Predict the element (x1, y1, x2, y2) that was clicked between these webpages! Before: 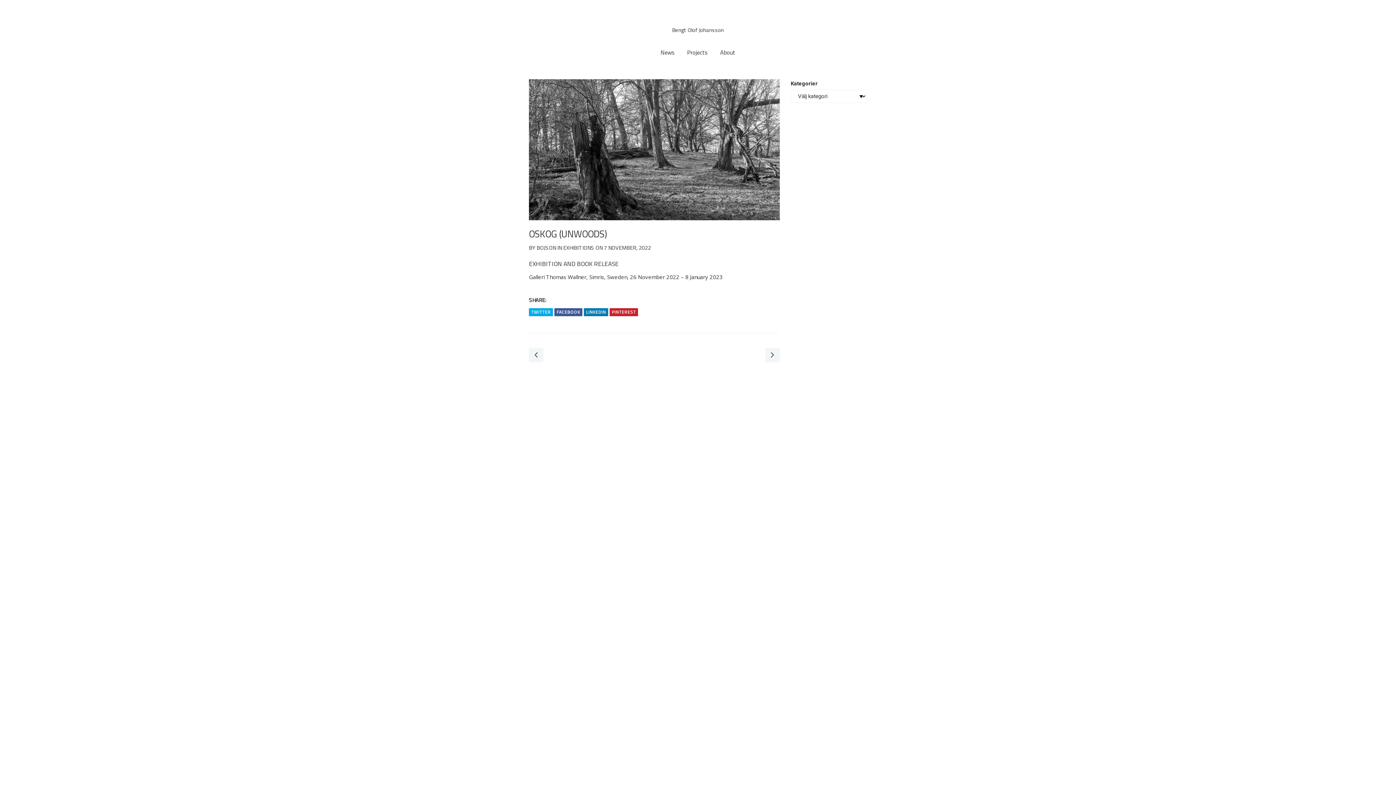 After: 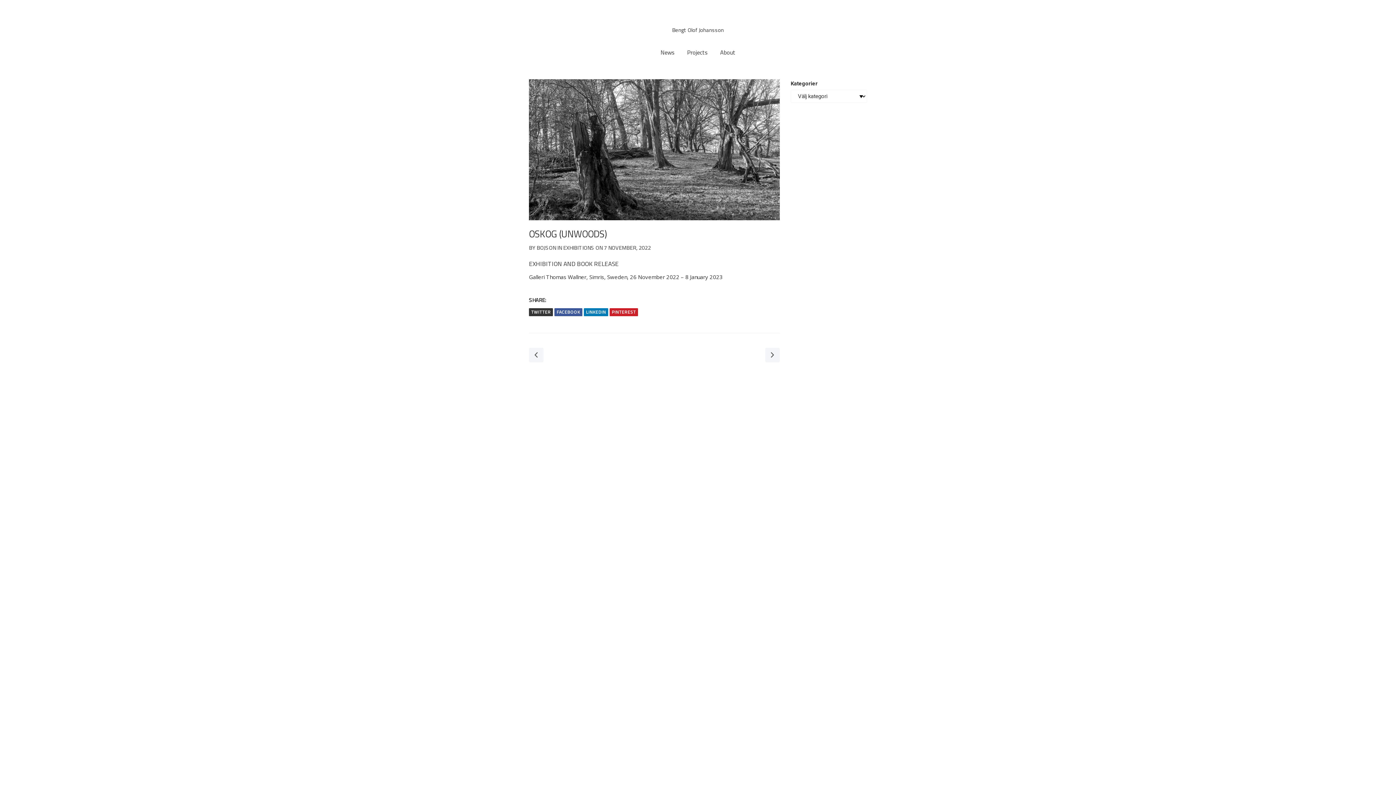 Action: label: TWITTER bbox: (529, 308, 553, 316)